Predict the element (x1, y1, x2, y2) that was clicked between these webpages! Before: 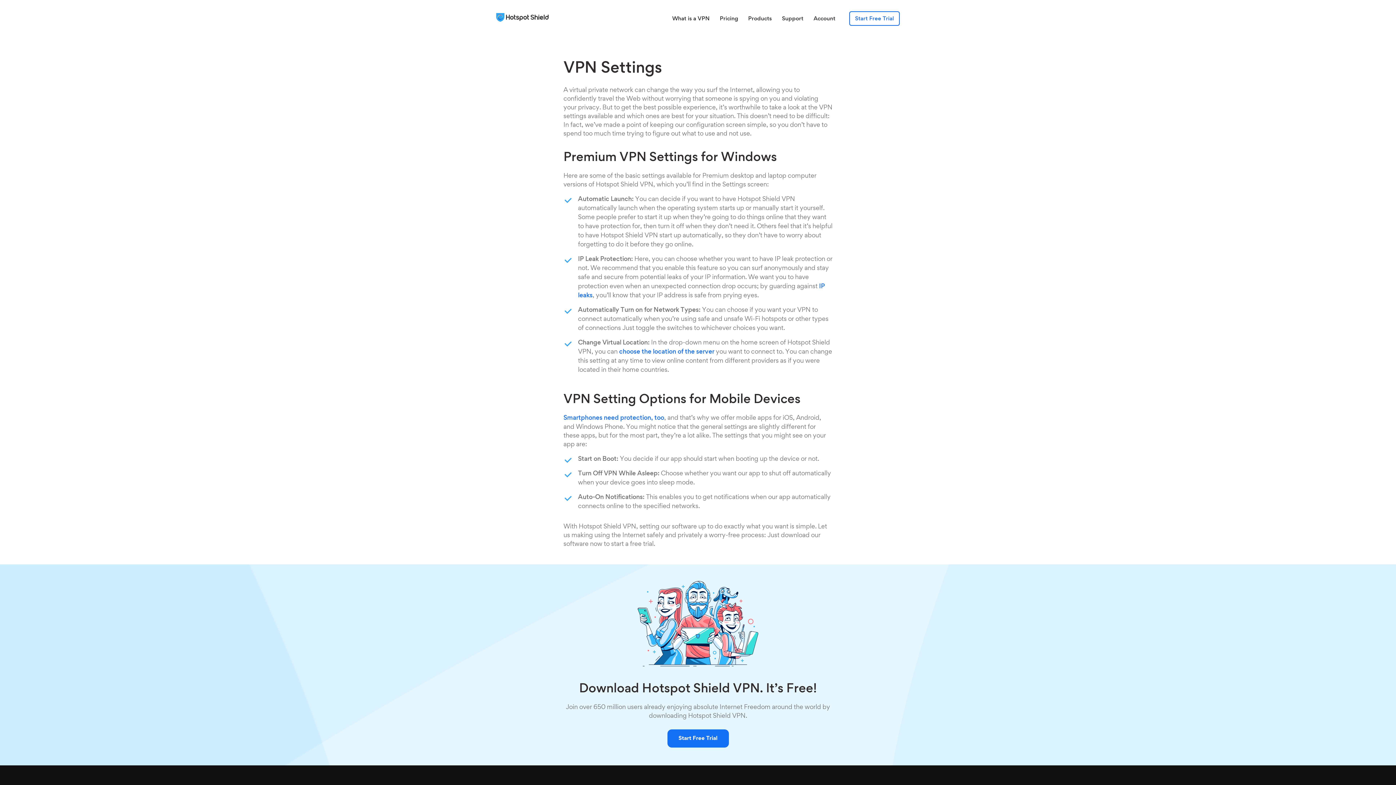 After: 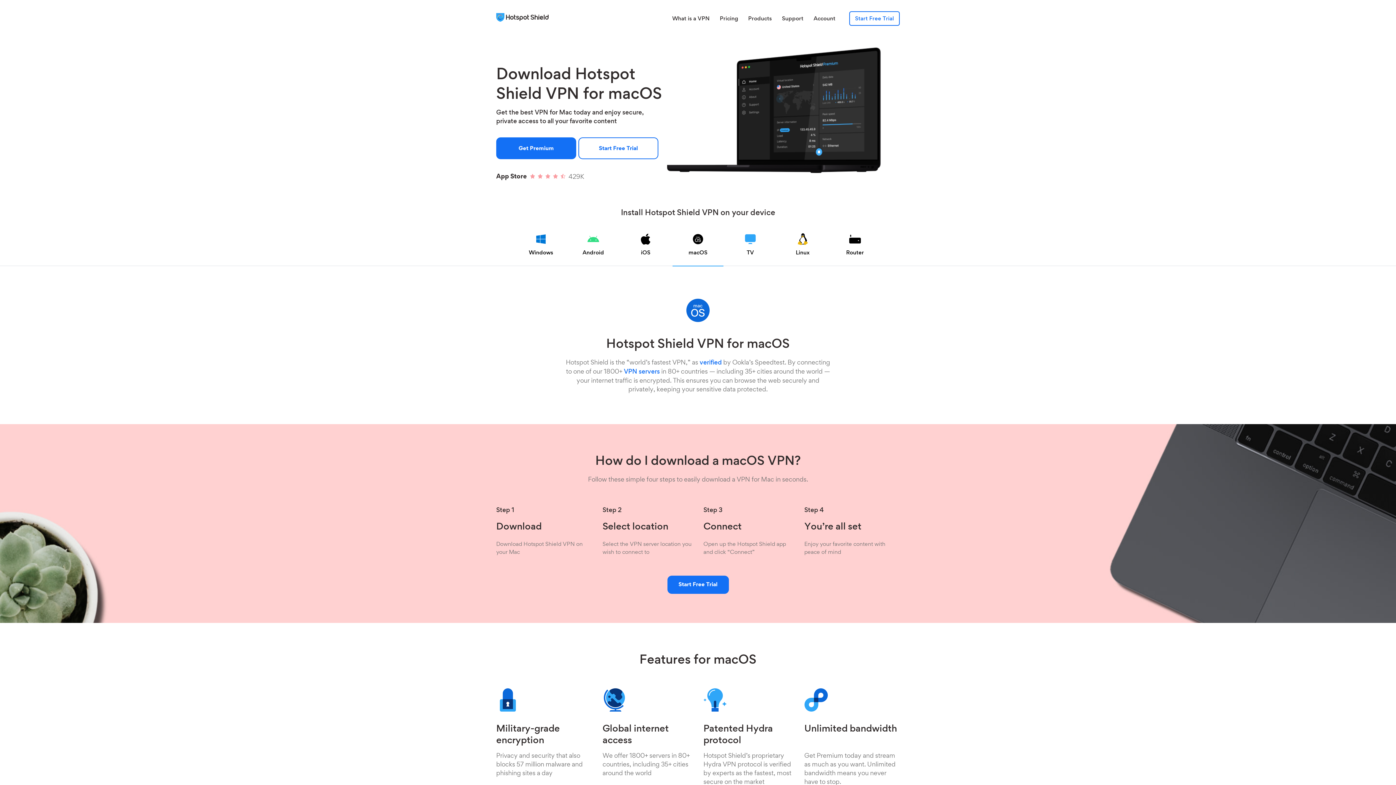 Action: label: Products bbox: (748, 16, 780, 21)